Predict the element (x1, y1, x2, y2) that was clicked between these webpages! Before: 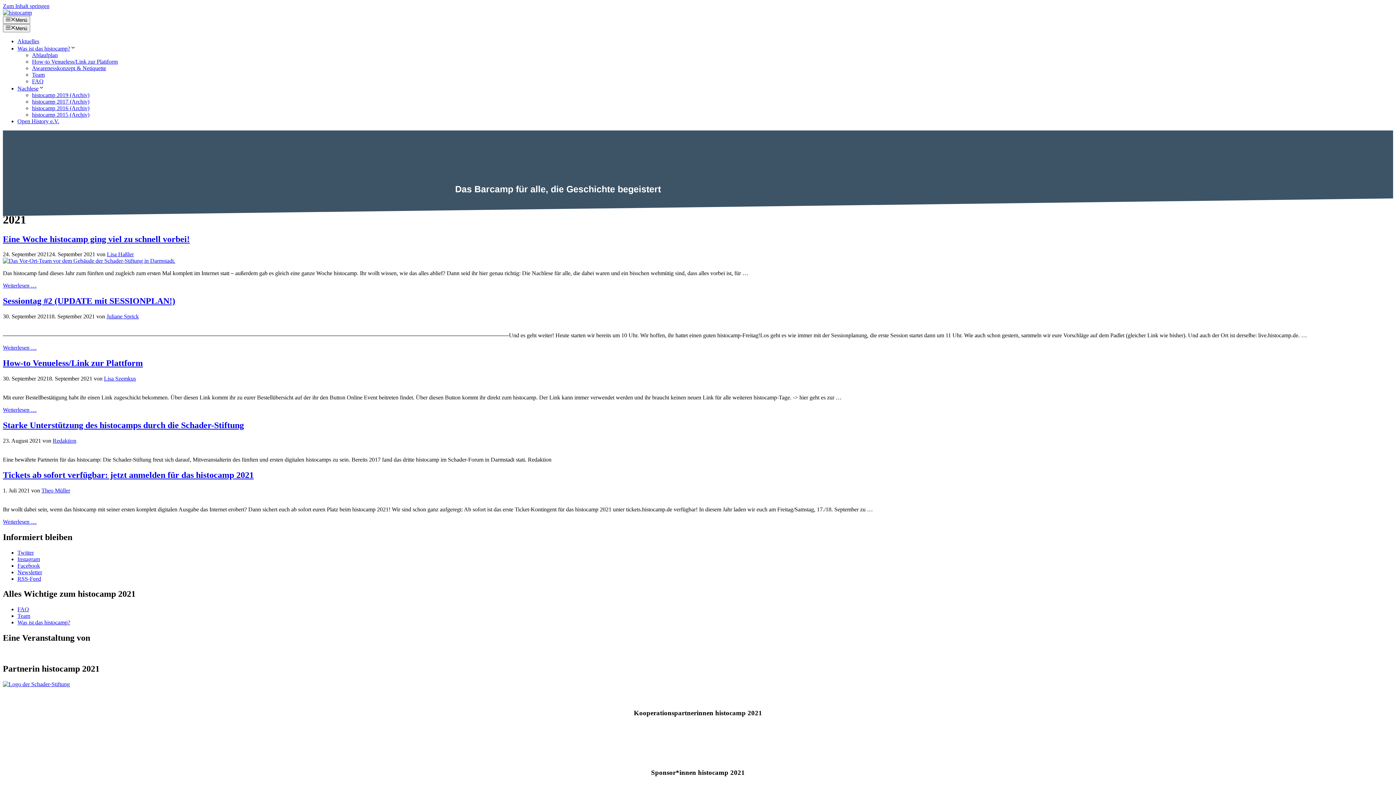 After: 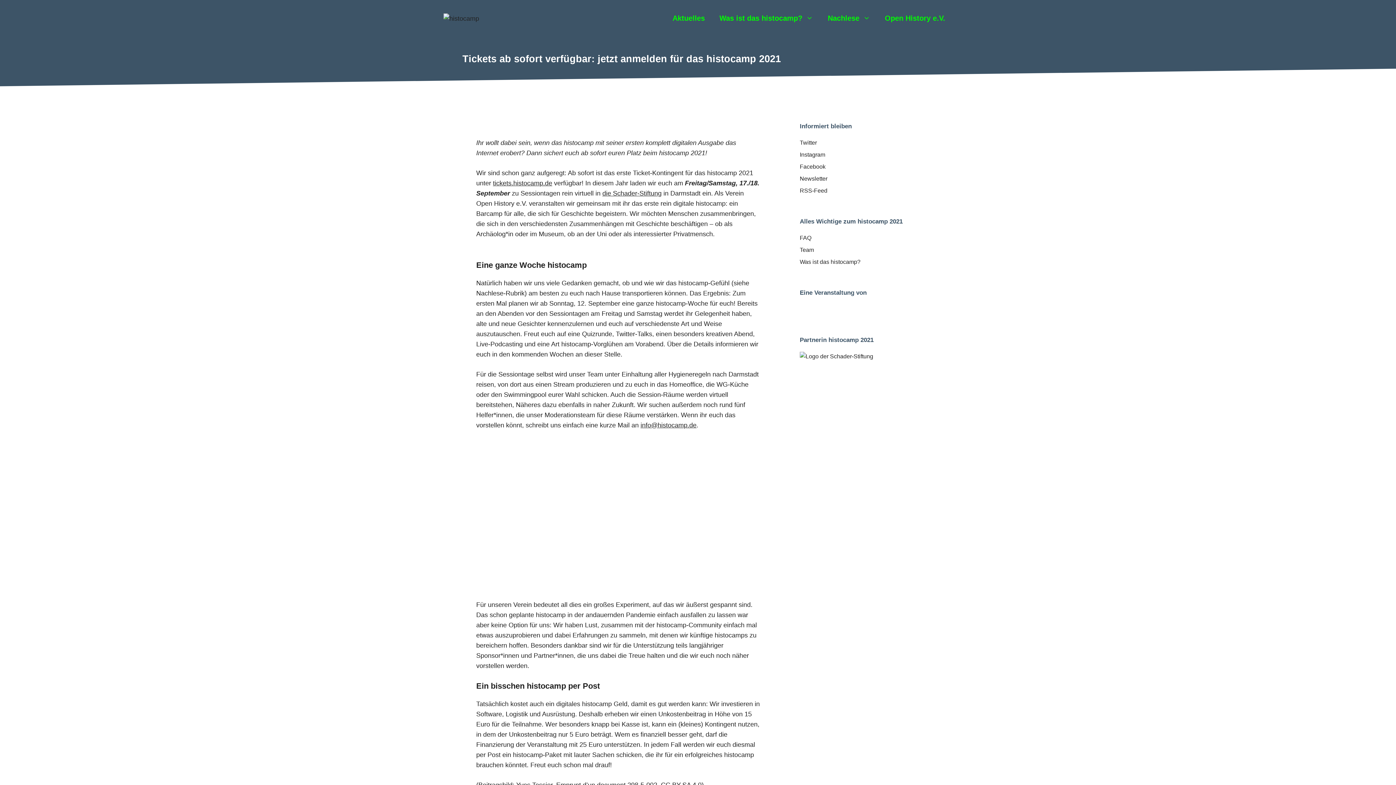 Action: bbox: (2, 518, 36, 524) label: Mehr zu Tickets ab sofort verfügbar: jetzt anmelden für das histocamp 2021